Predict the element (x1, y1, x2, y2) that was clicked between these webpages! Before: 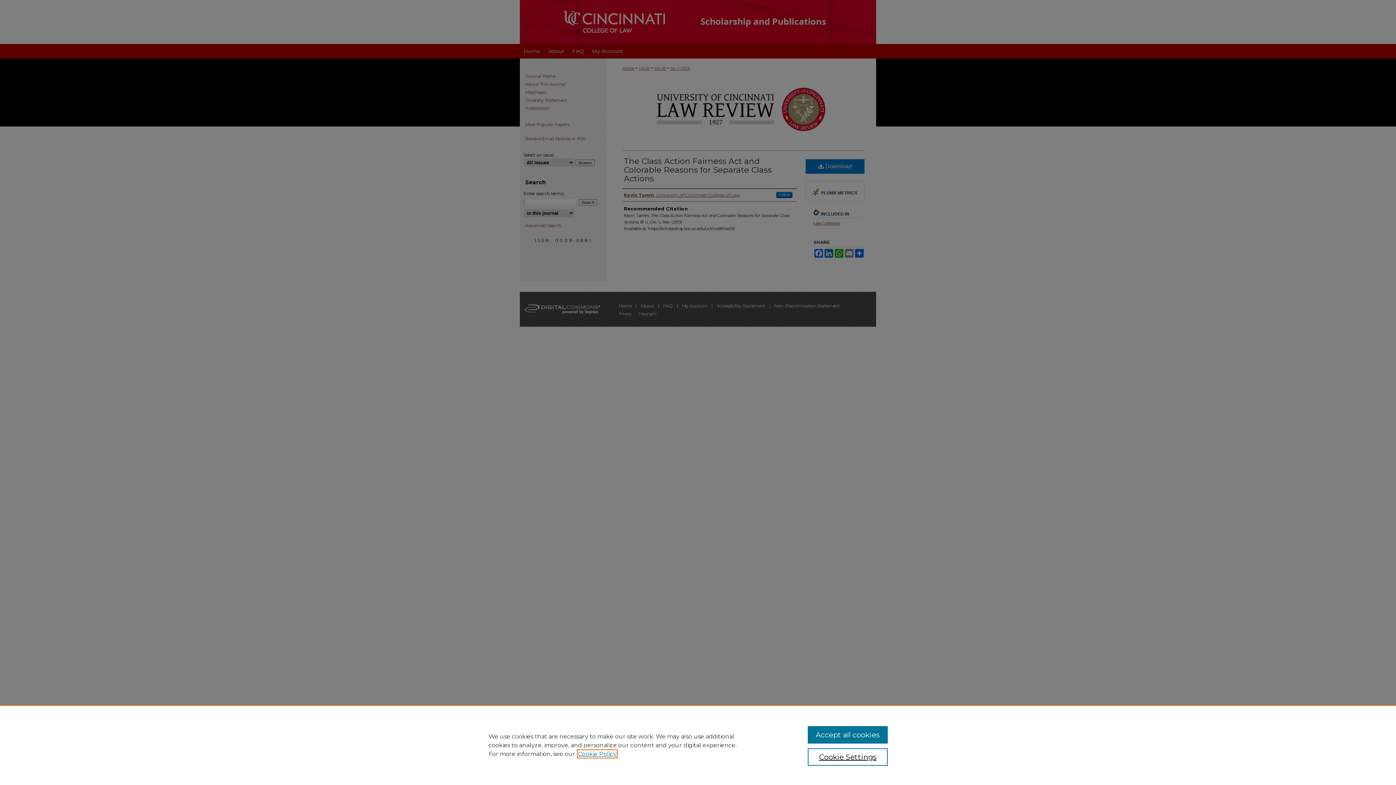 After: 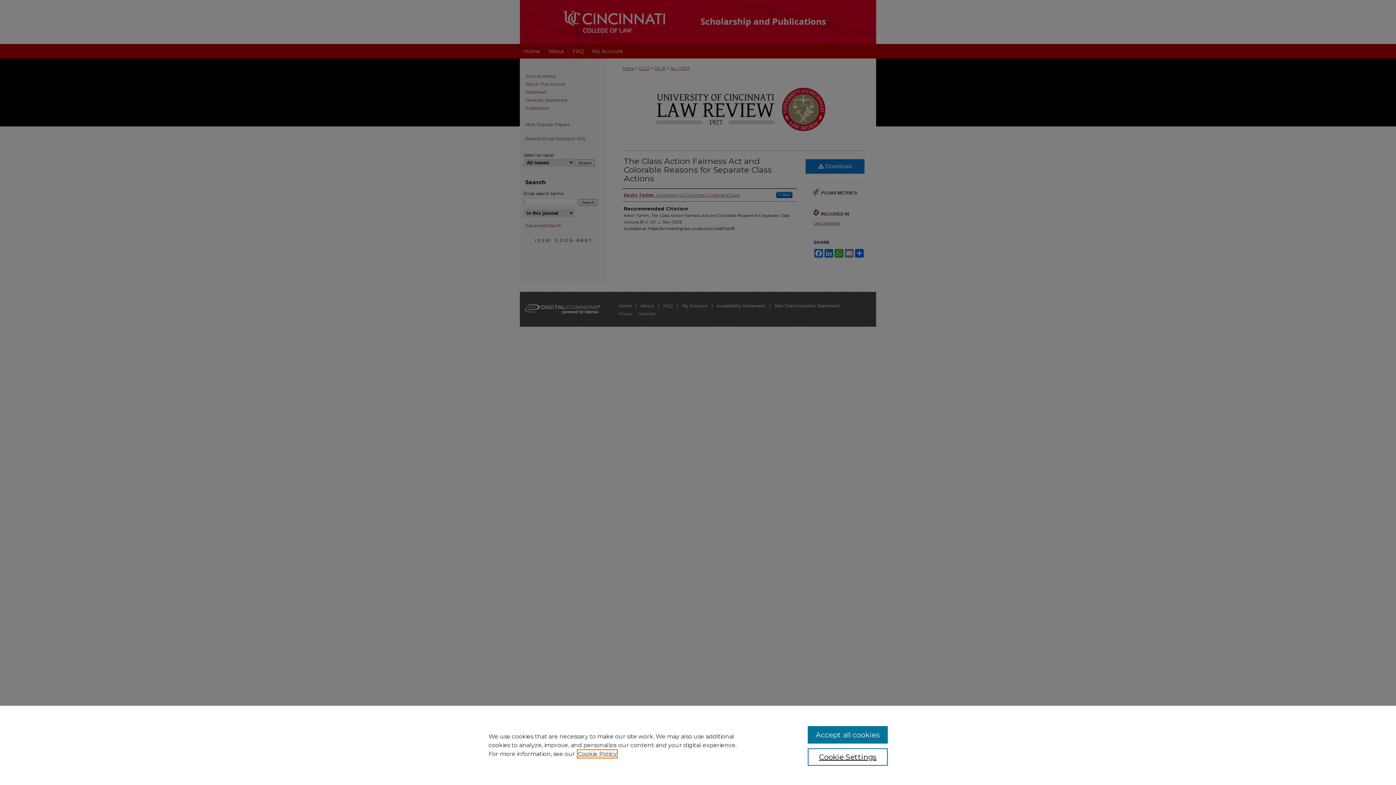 Action: label: , opens in a new tab bbox: (578, 750, 616, 757)